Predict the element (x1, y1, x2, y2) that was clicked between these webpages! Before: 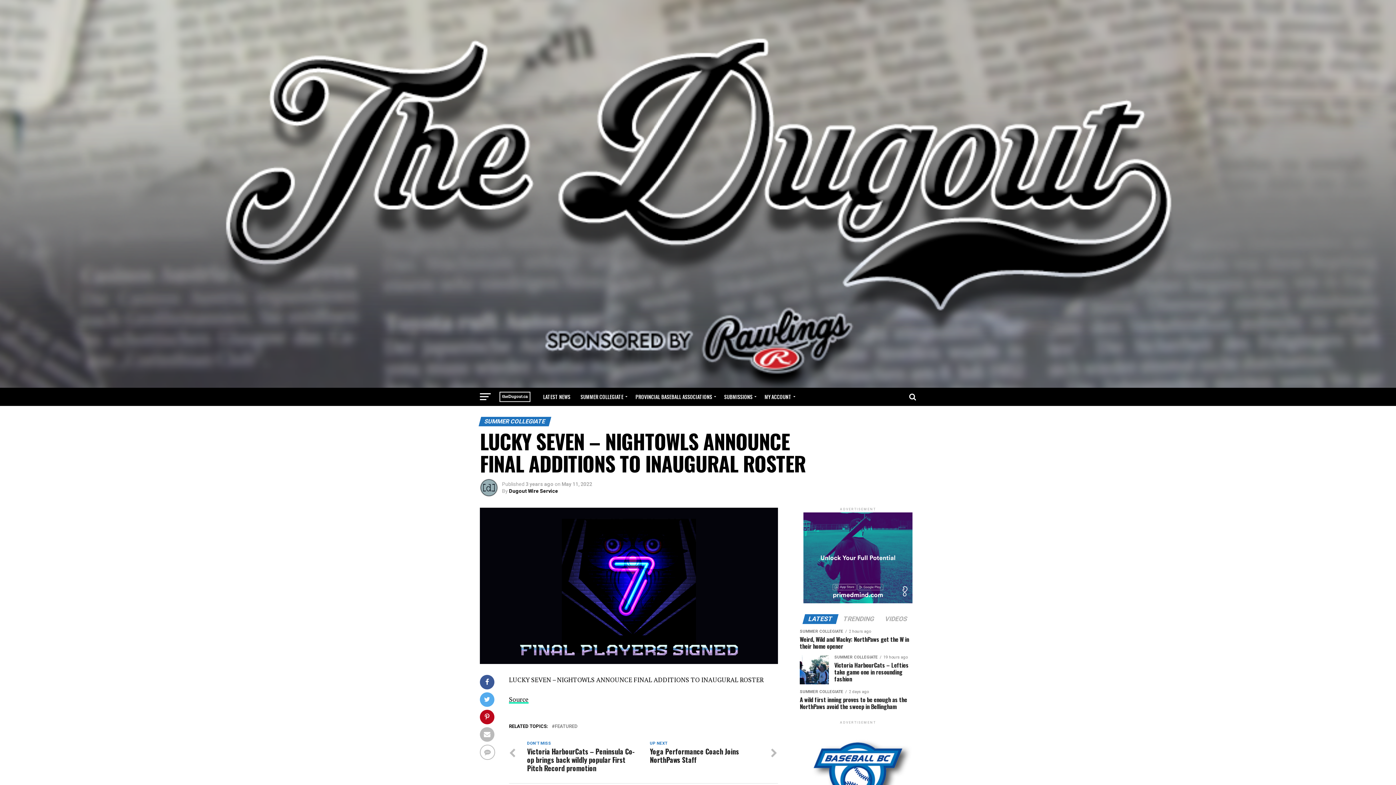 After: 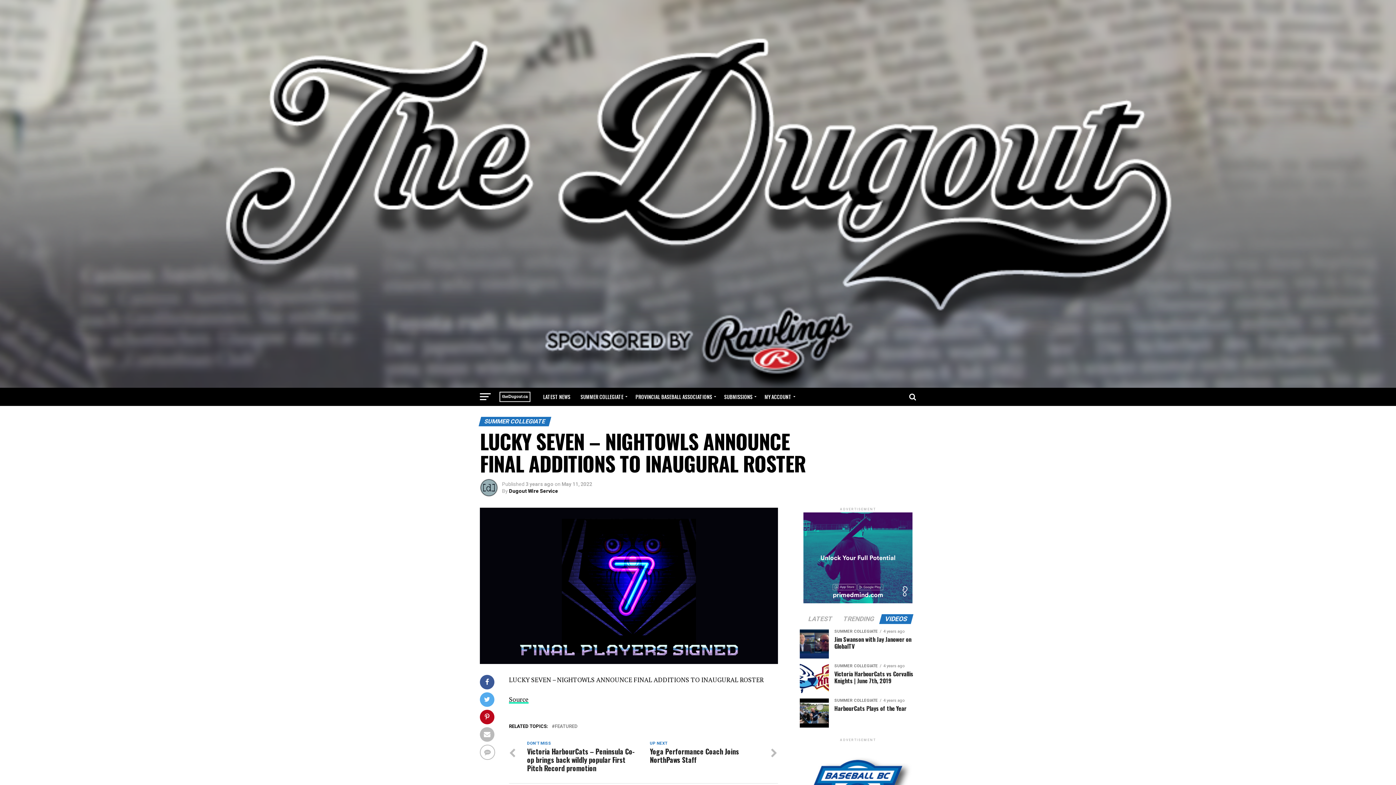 Action: bbox: (880, 616, 912, 622) label: VIDEOS